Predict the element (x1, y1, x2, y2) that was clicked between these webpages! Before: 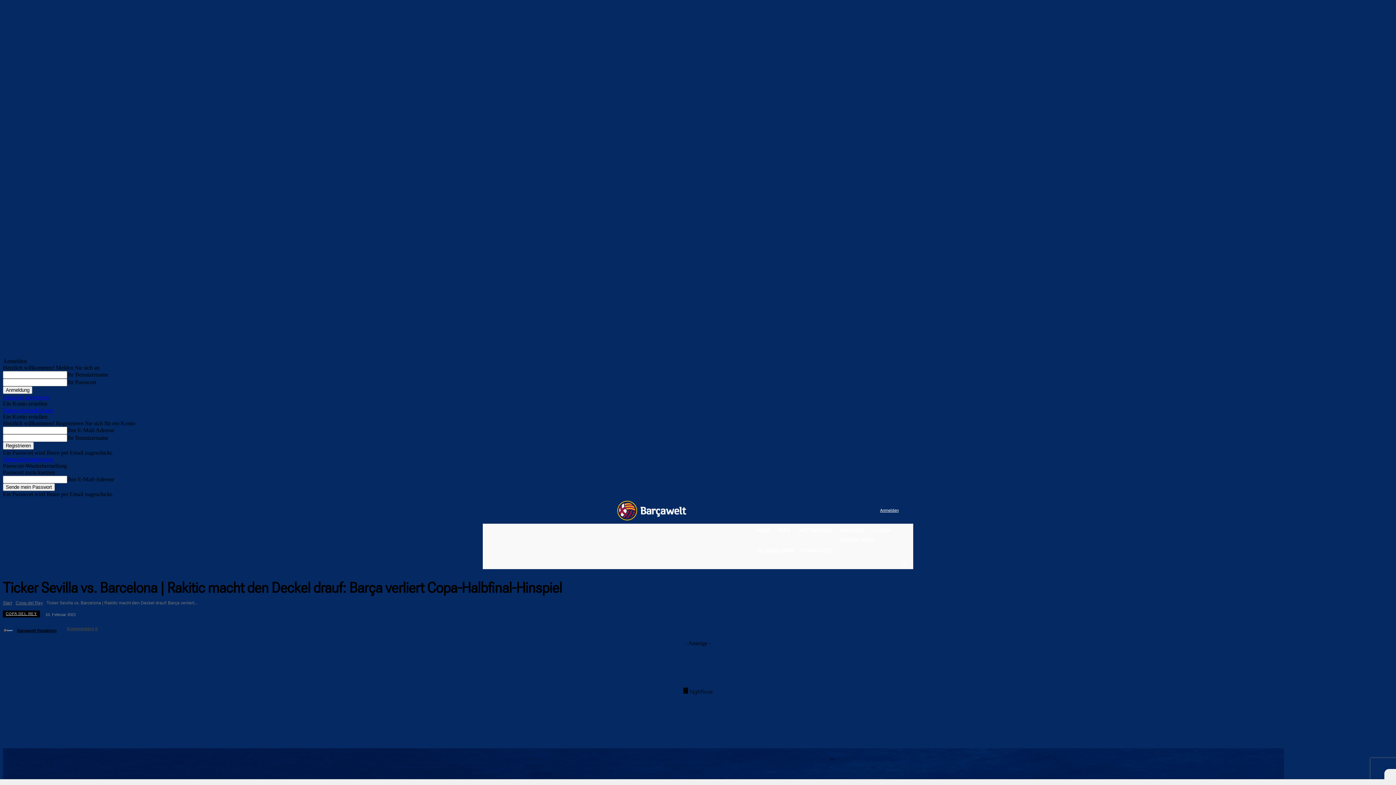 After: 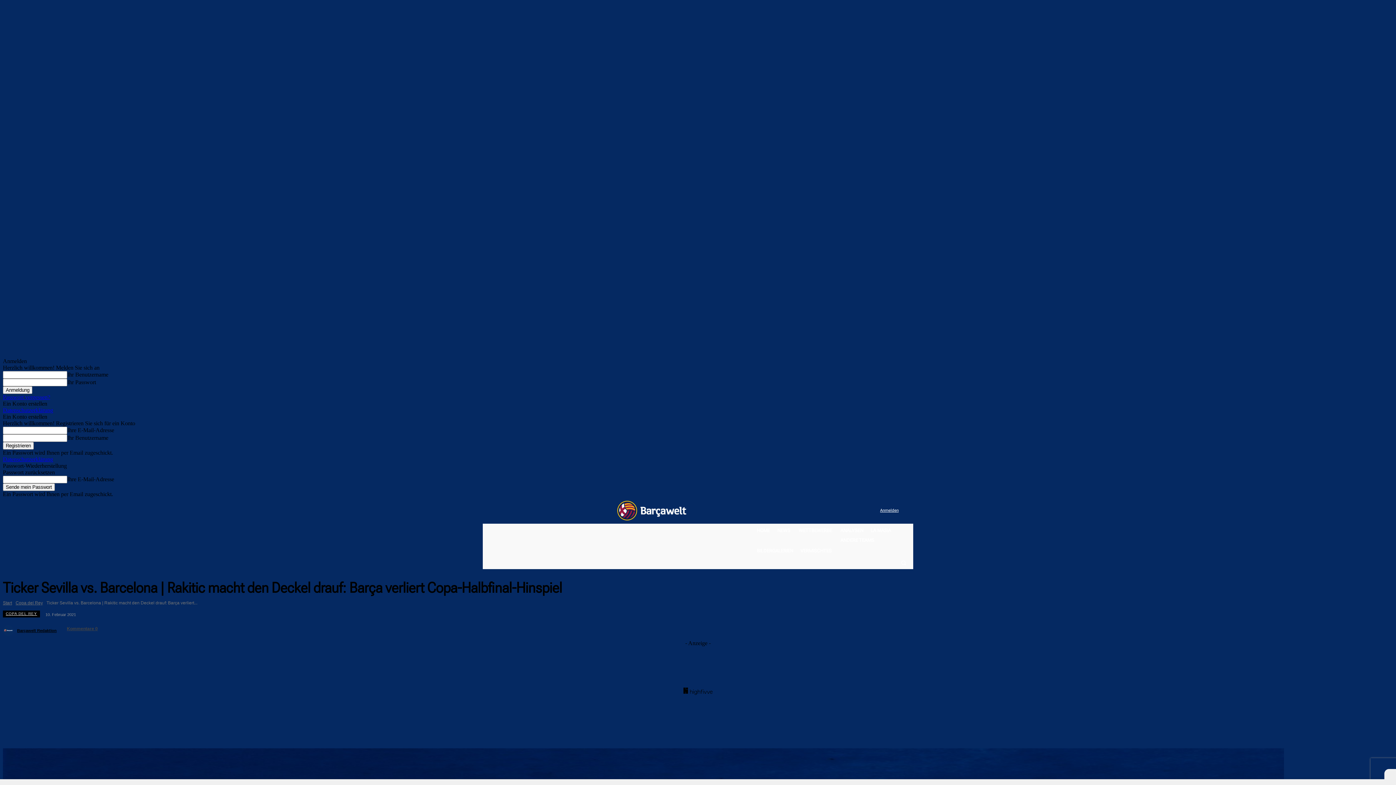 Action: bbox: (837, 503, 852, 518)